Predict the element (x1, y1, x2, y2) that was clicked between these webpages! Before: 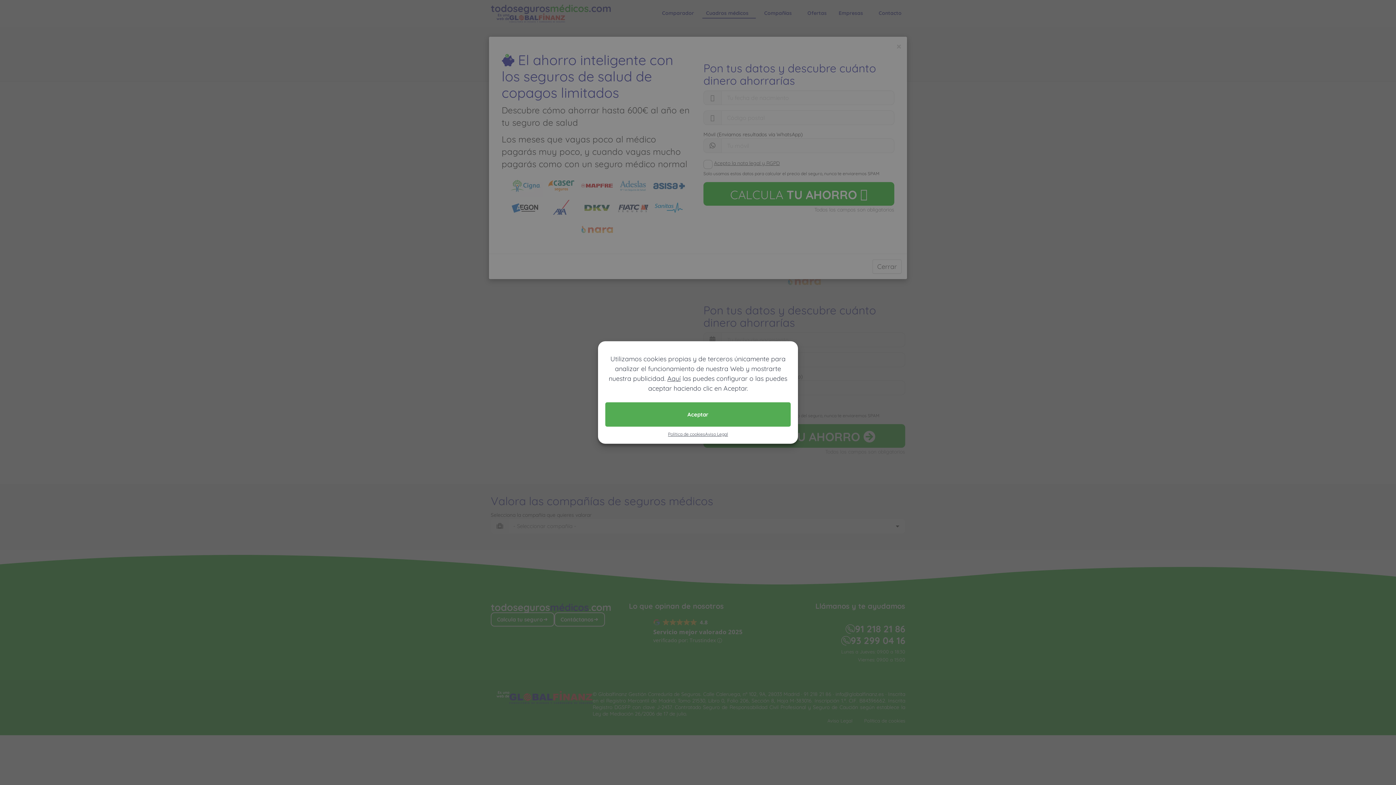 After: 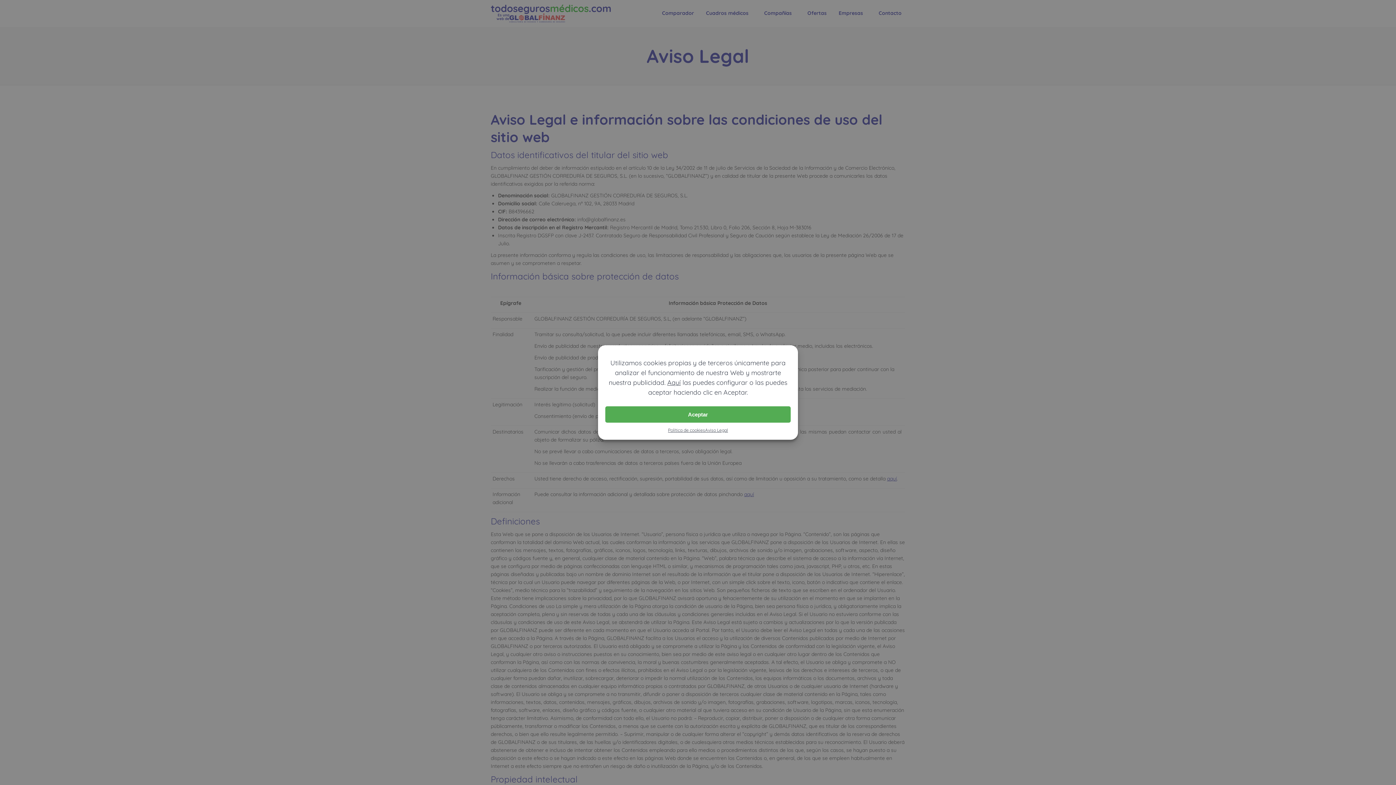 Action: label: Aviso Legal bbox: (705, 430, 728, 438)